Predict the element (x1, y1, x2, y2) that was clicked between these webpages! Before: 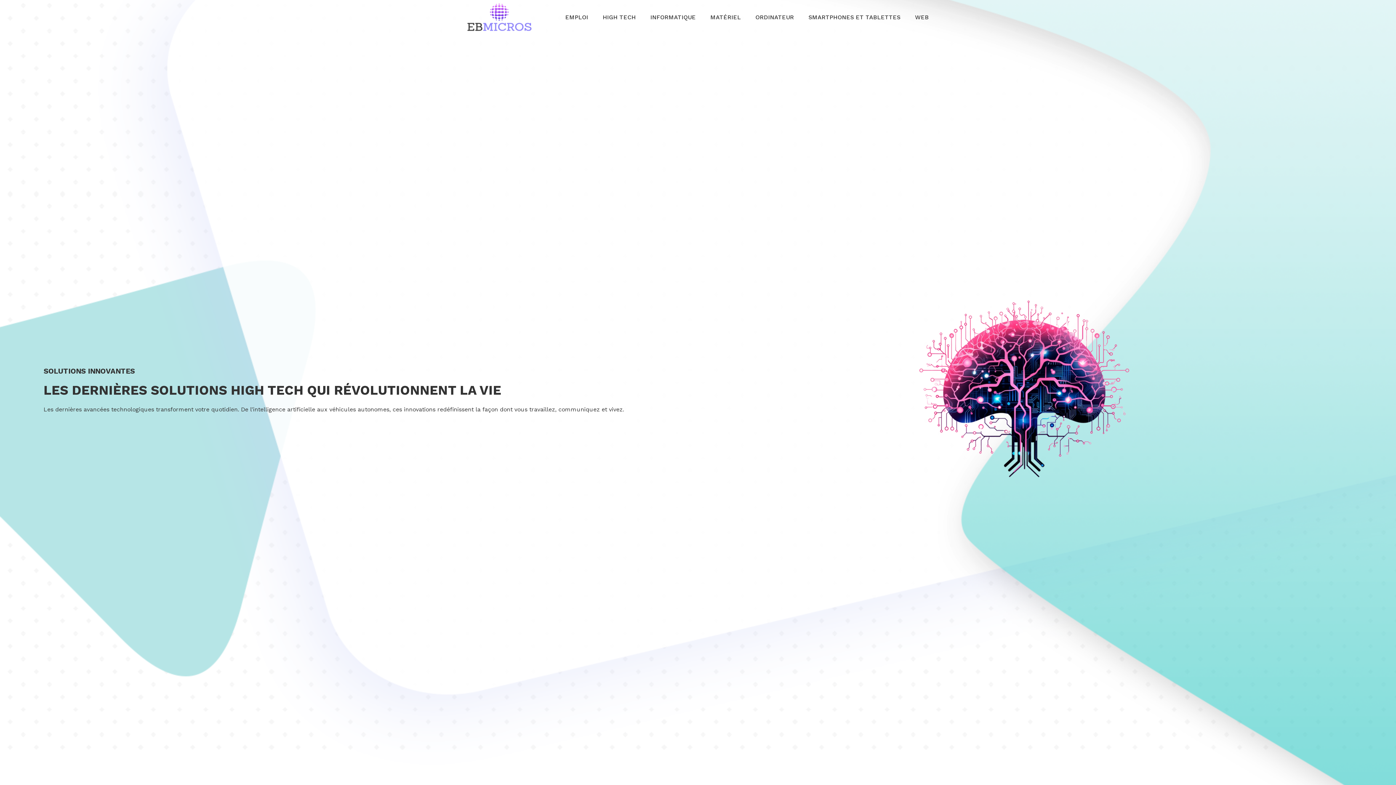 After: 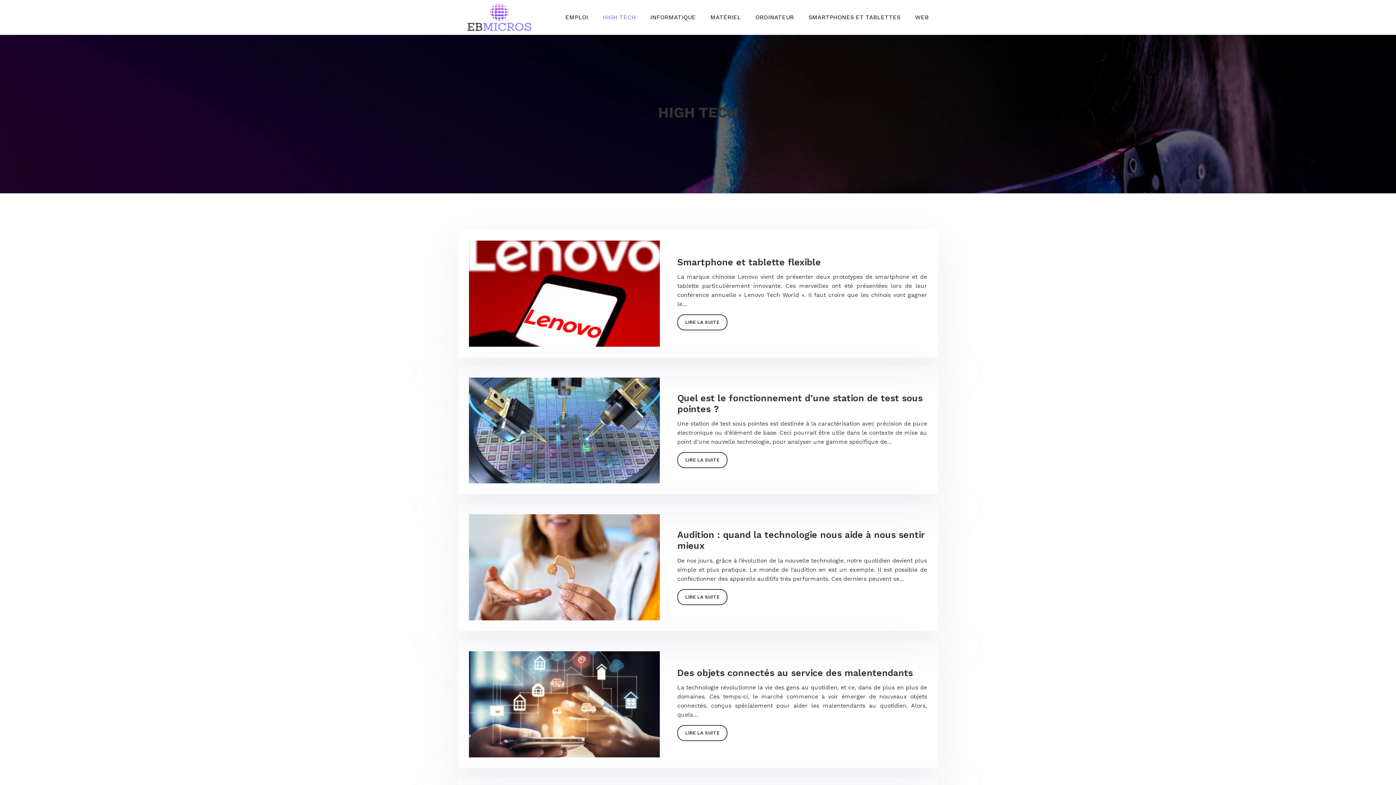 Action: bbox: (599, 4, 639, 30) label: HIGH TECH